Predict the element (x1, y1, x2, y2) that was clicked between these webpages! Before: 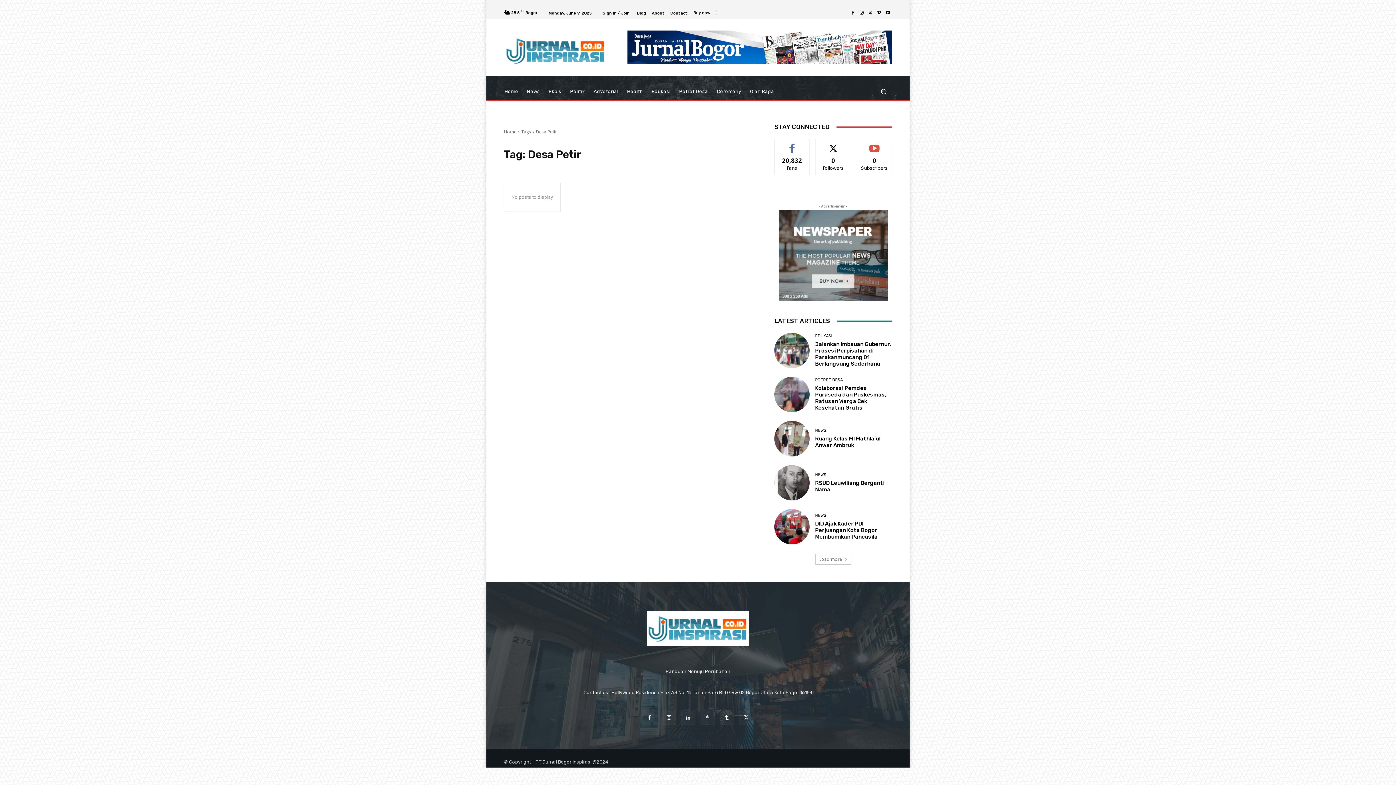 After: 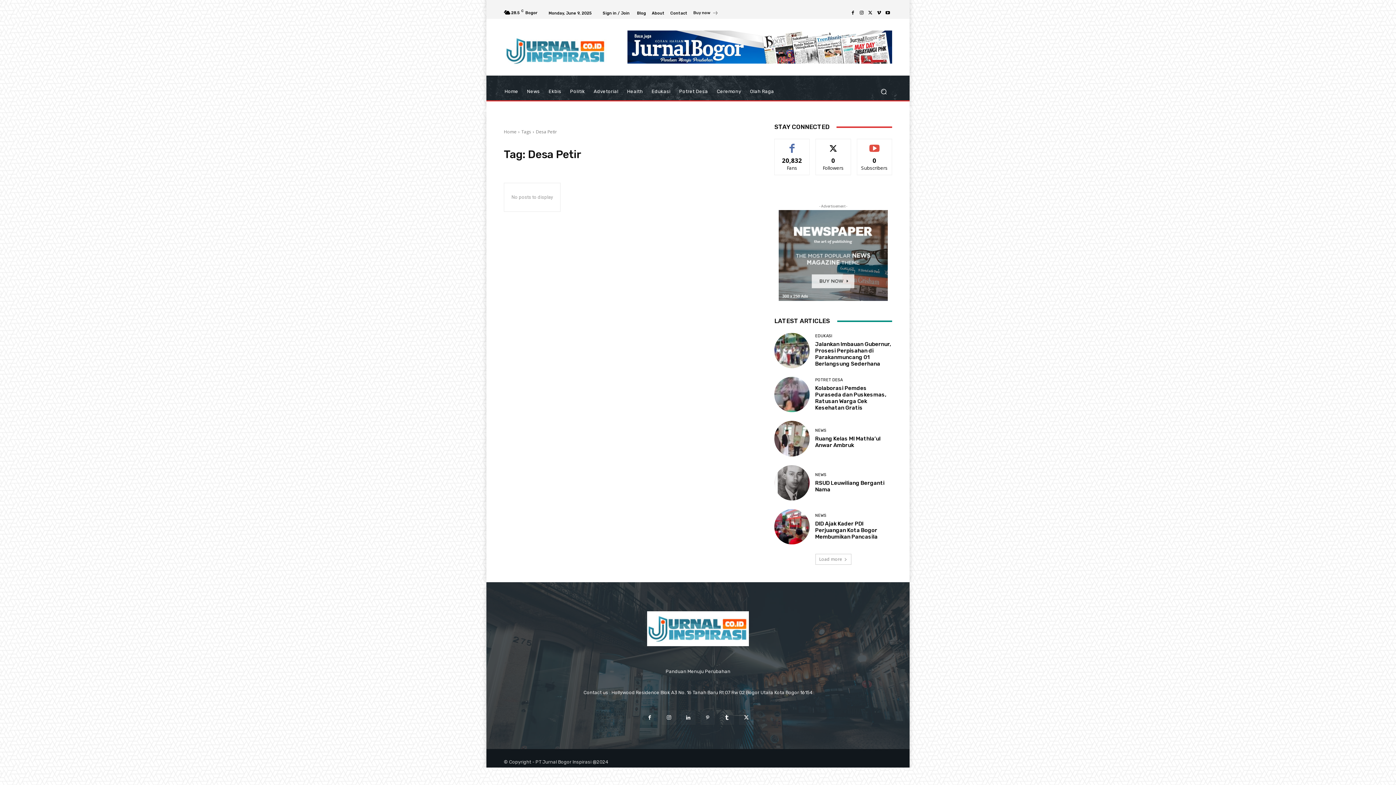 Action: bbox: (652, 11, 664, 15) label: About